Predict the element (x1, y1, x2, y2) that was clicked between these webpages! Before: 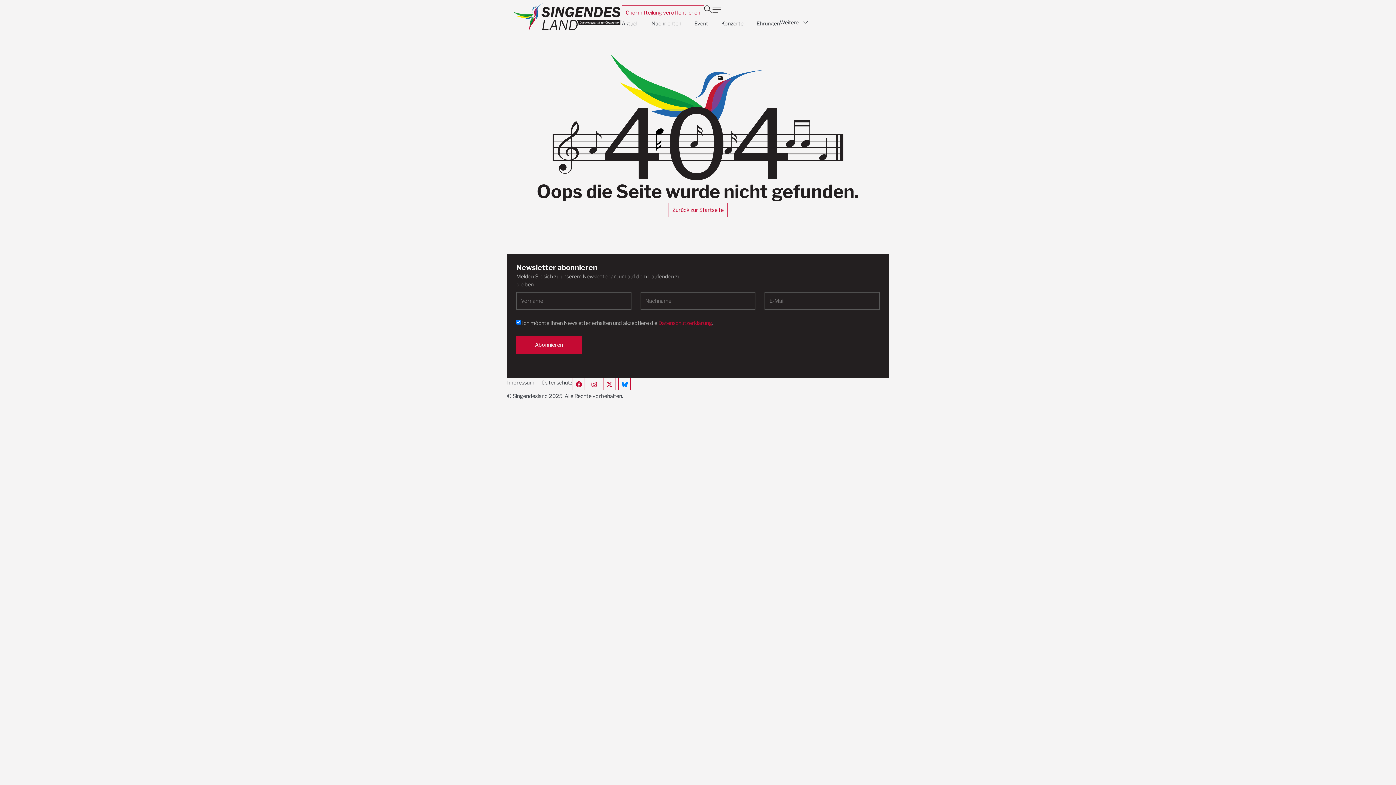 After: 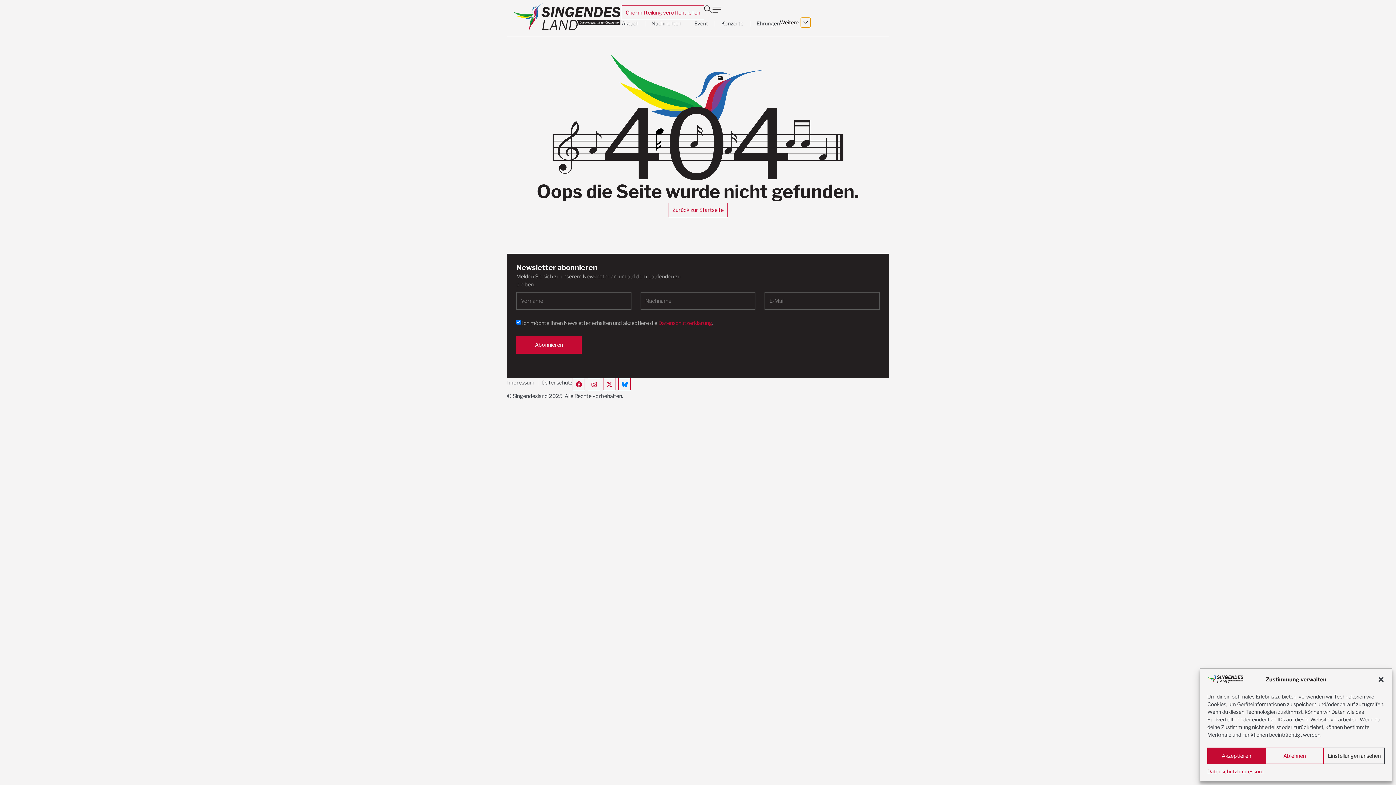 Action: bbox: (801, 20, 810, 25) label: Open Weitere